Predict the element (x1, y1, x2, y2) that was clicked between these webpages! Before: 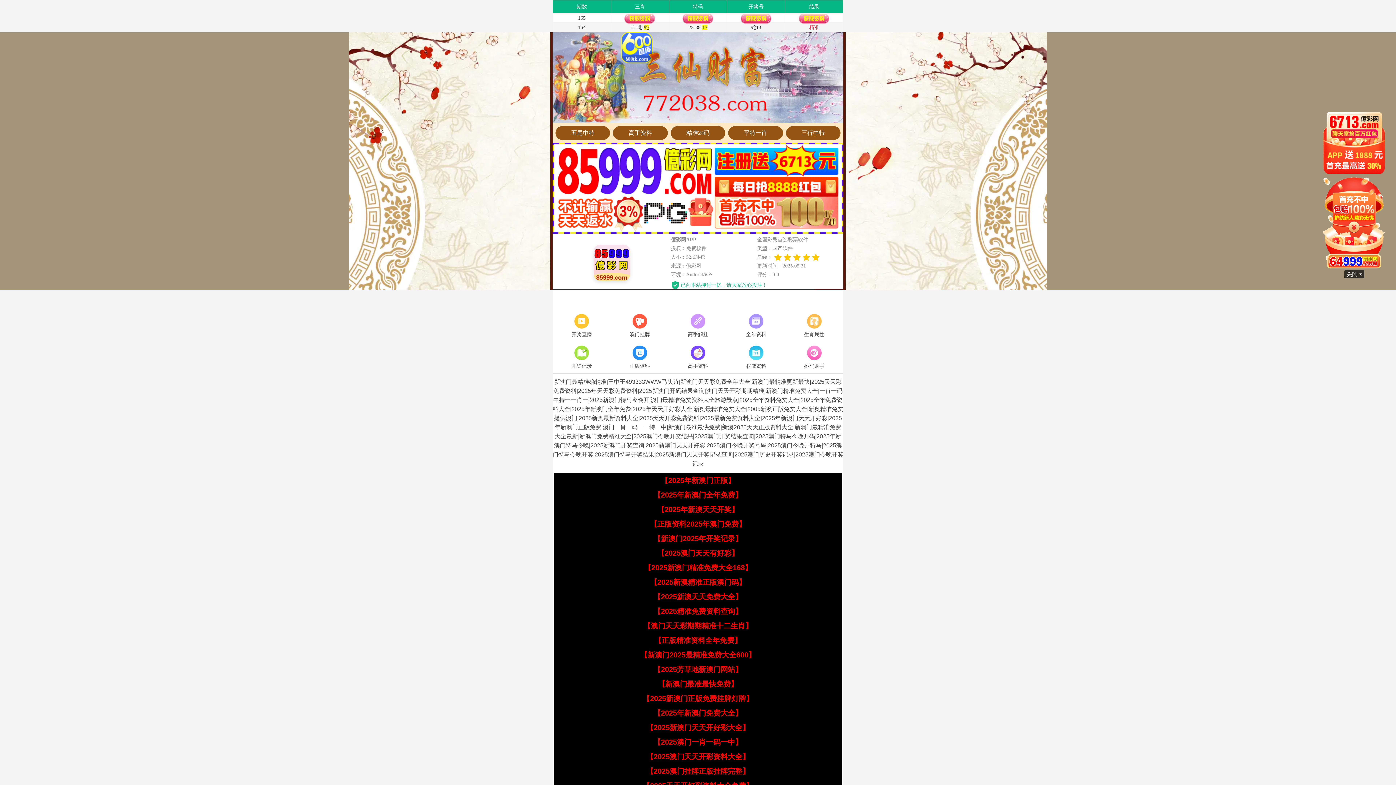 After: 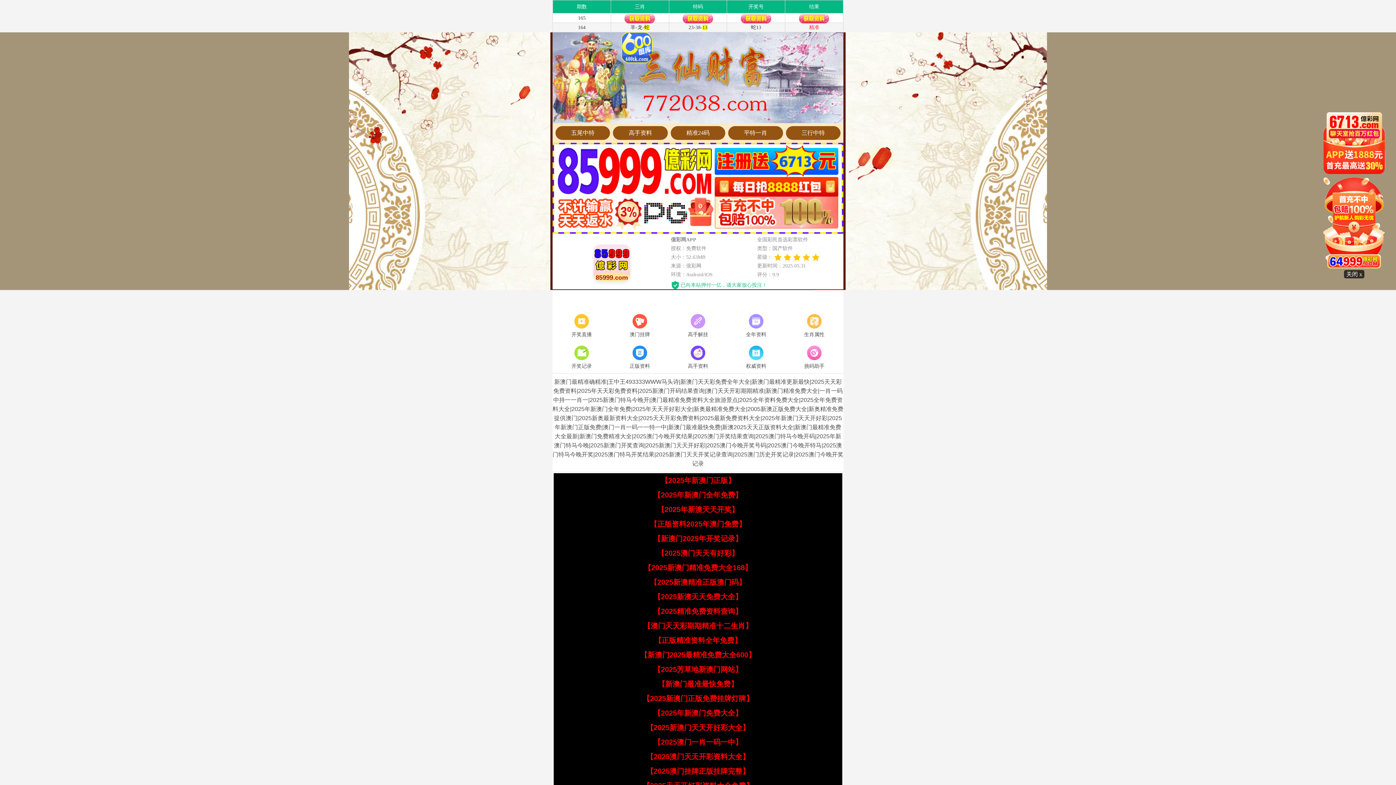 Action: bbox: (646, 724, 749, 732) label: 【2025新澳门天天开好彩大全】